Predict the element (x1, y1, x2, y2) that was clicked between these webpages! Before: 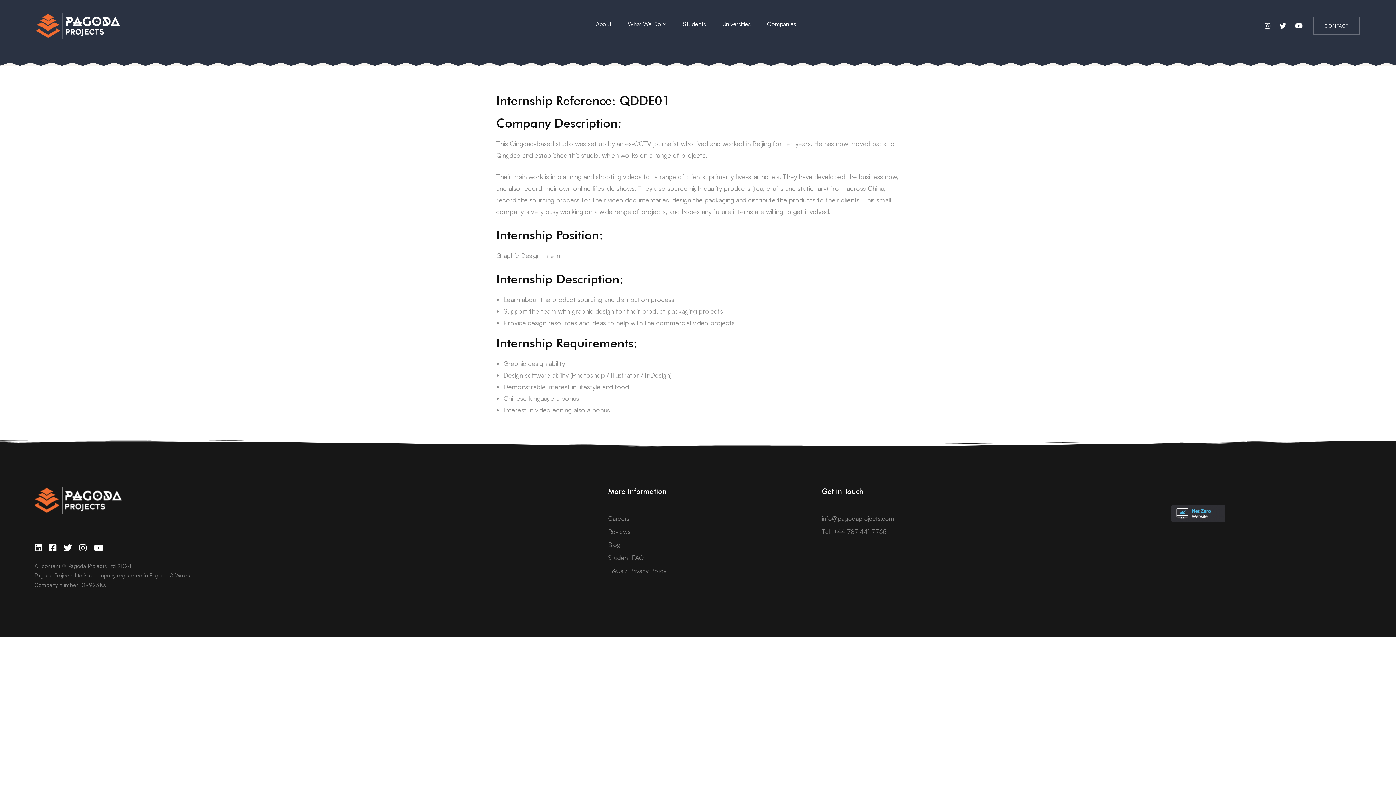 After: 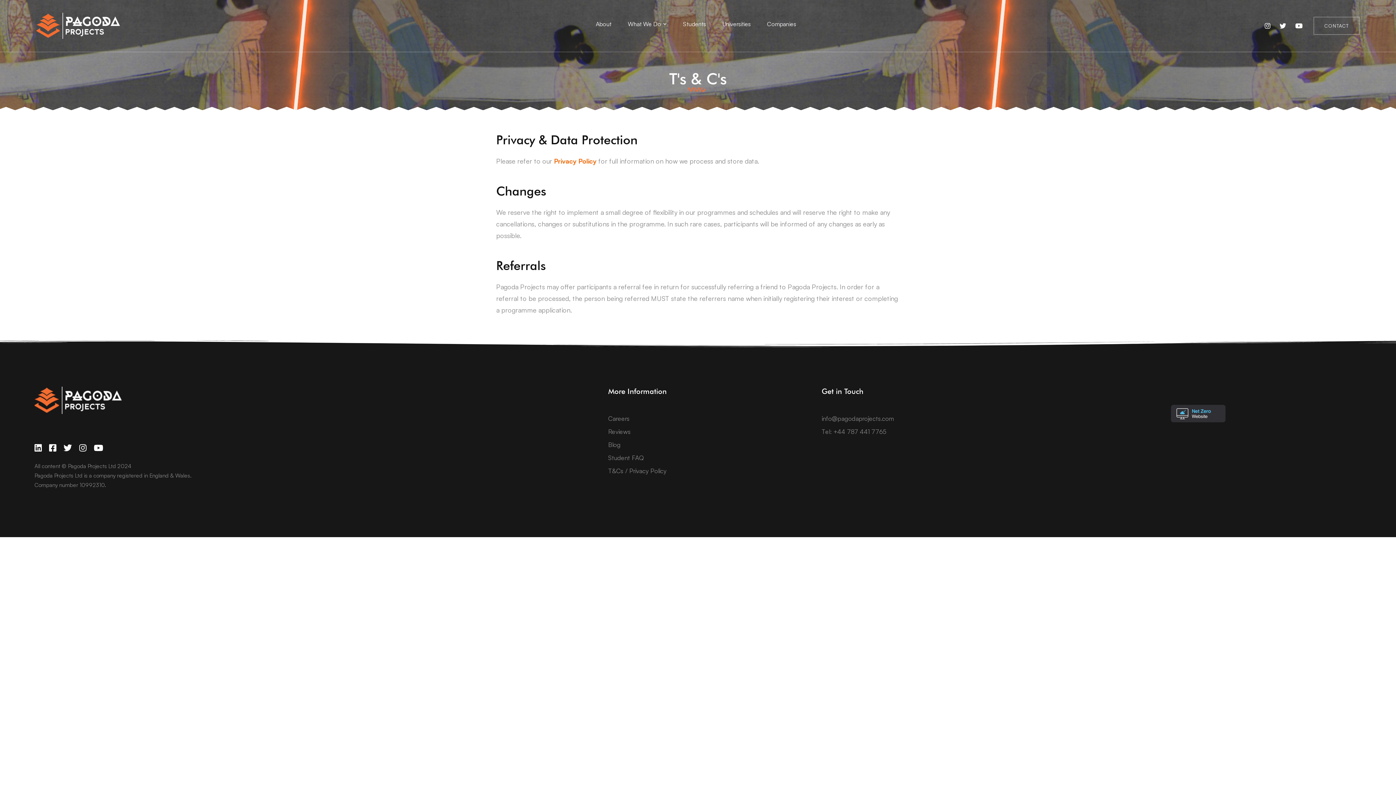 Action: label: T&Cs / Privacy Policy bbox: (608, 565, 666, 576)